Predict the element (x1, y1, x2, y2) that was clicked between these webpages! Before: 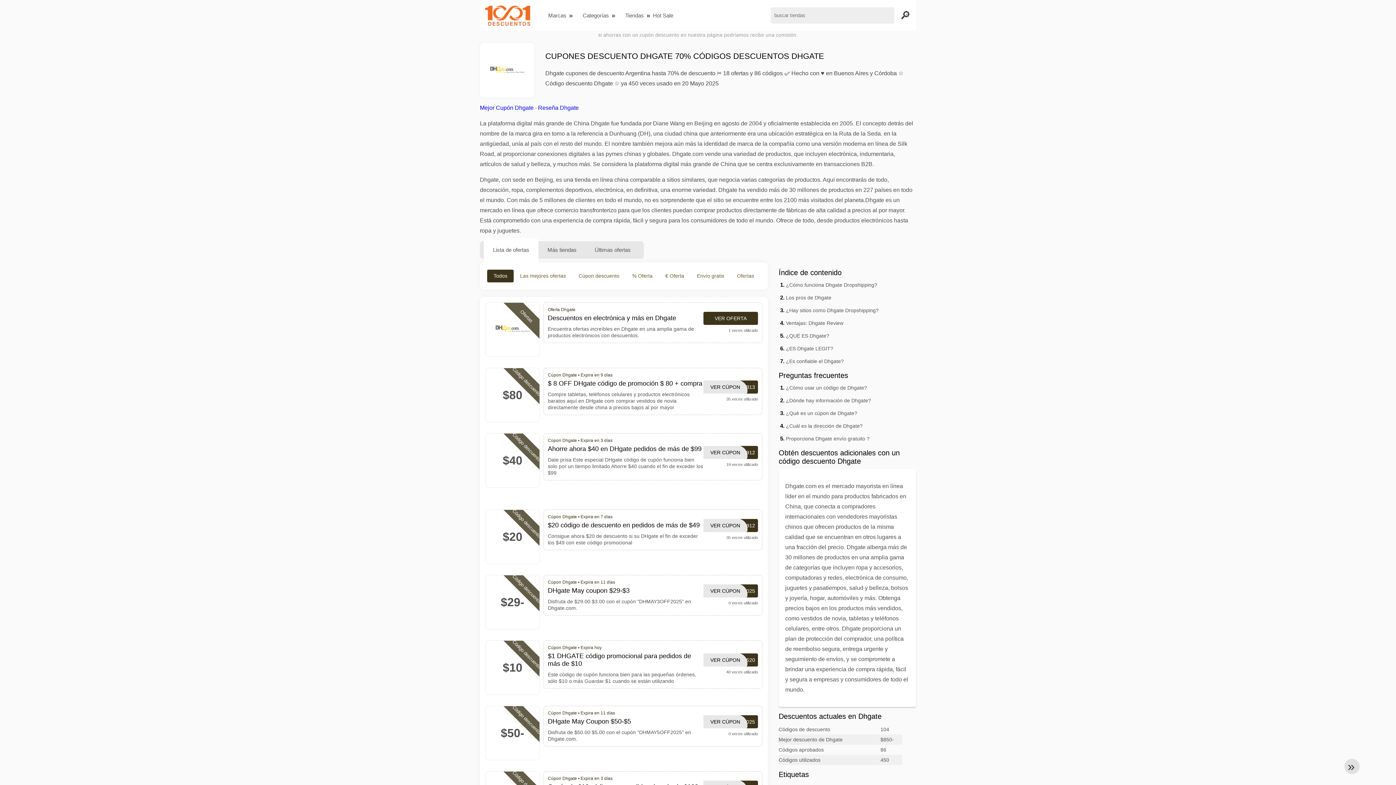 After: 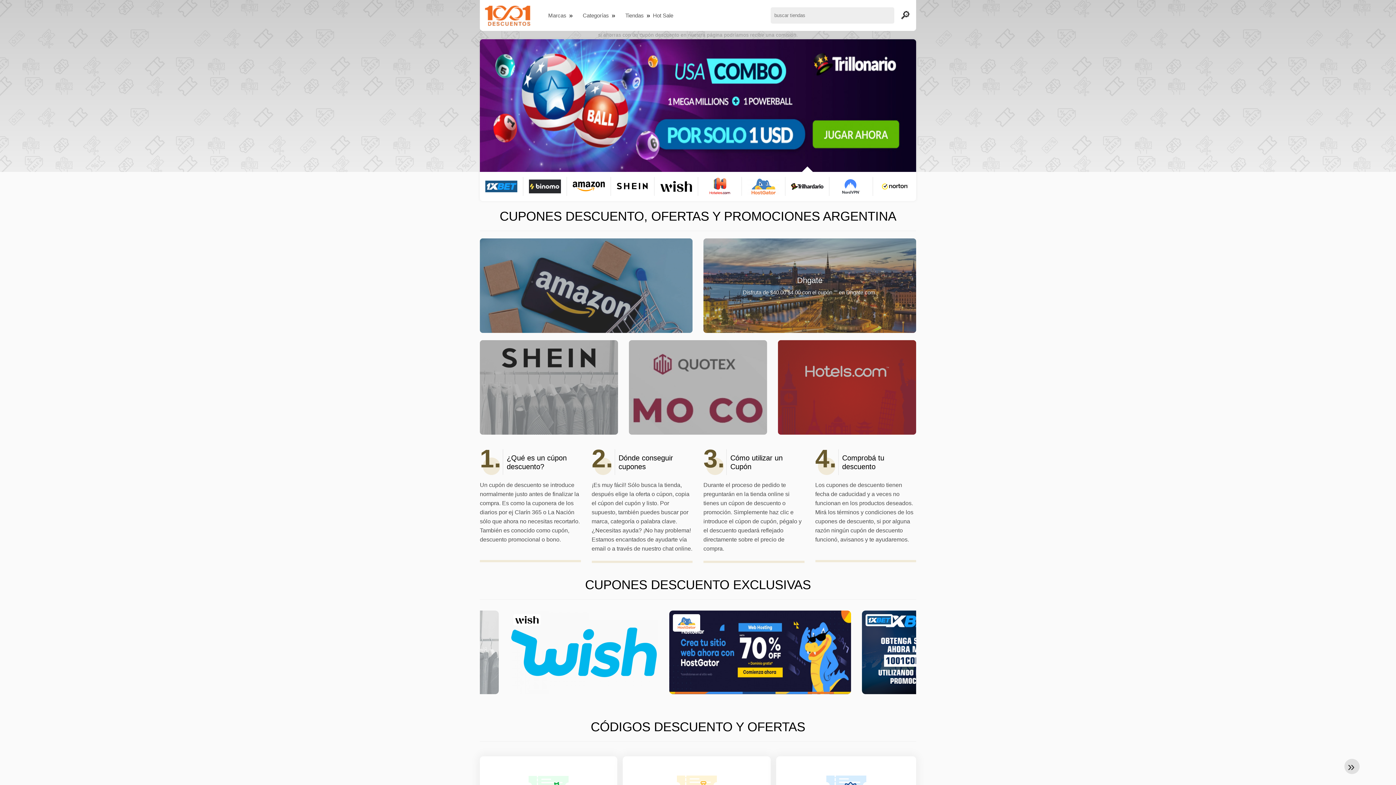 Action: bbox: (480, 3, 535, 27)